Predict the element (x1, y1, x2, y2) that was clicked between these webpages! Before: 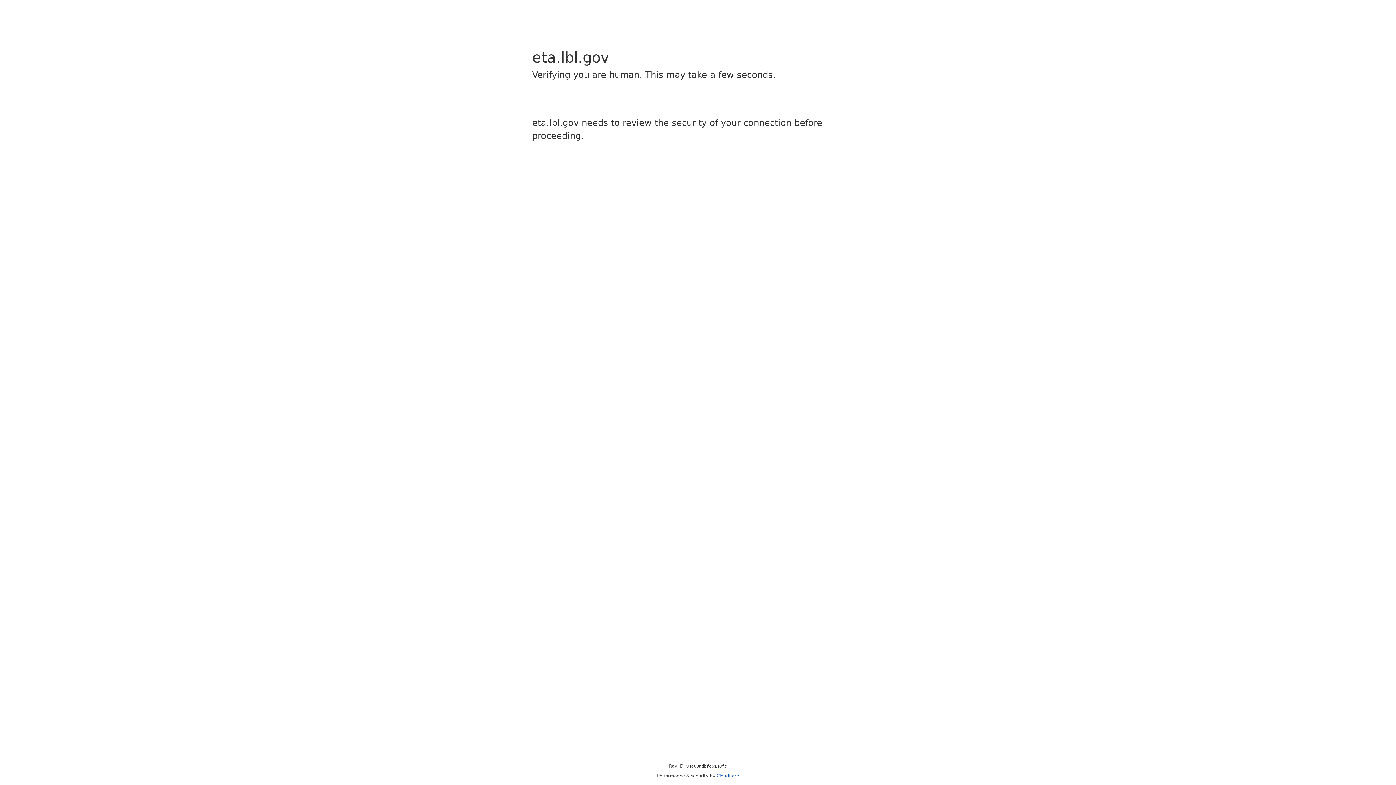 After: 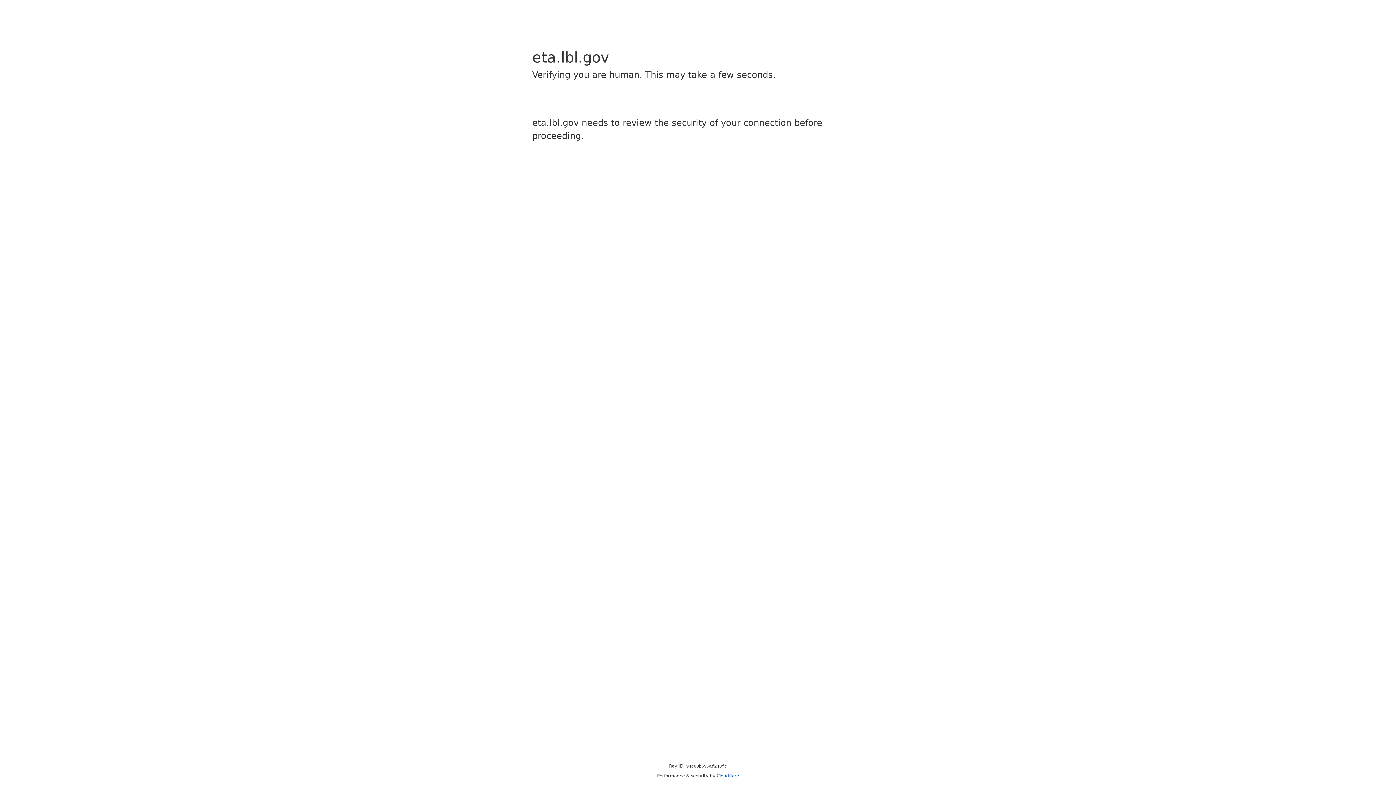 Action: label: Cloudflare bbox: (716, 773, 739, 778)